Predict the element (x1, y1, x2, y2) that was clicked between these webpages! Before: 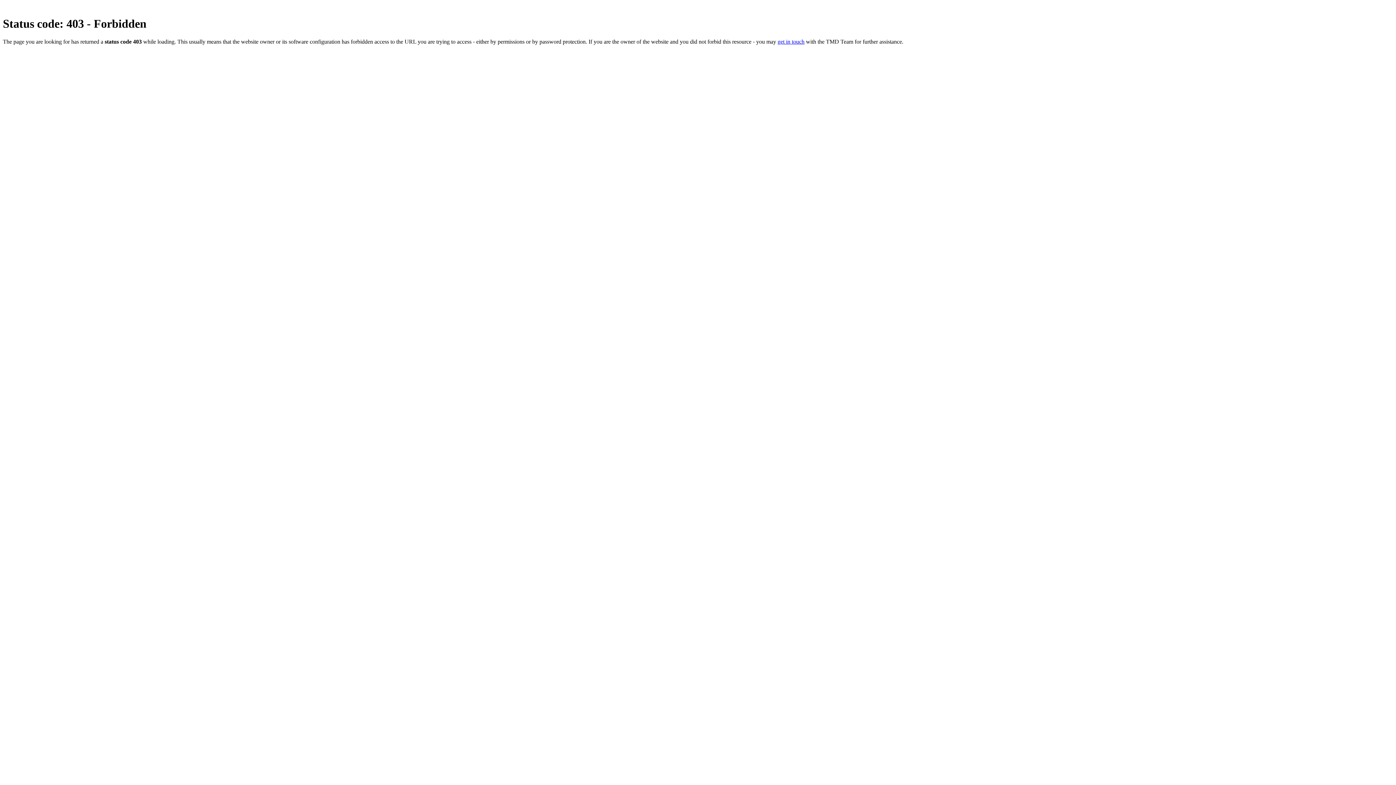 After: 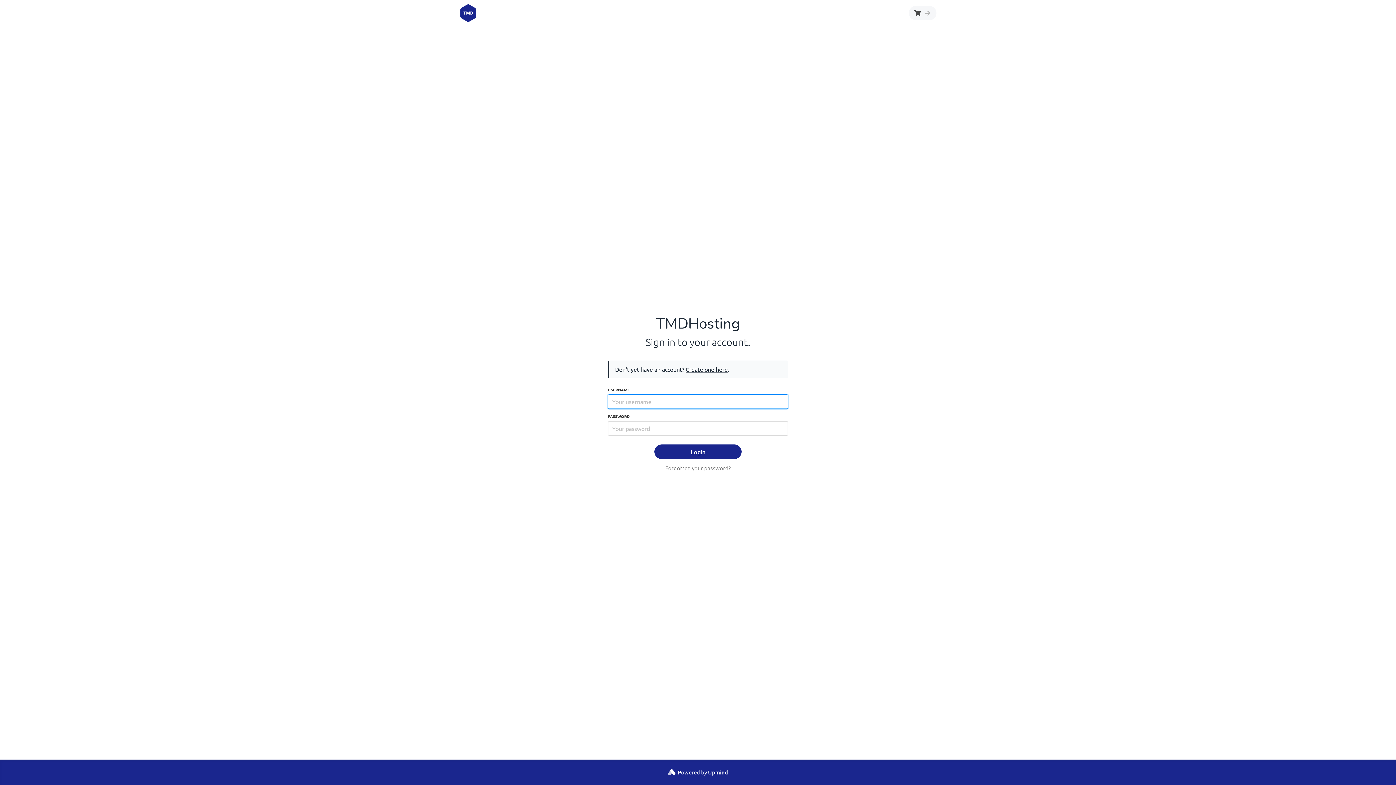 Action: label: get in touch bbox: (777, 38, 804, 44)